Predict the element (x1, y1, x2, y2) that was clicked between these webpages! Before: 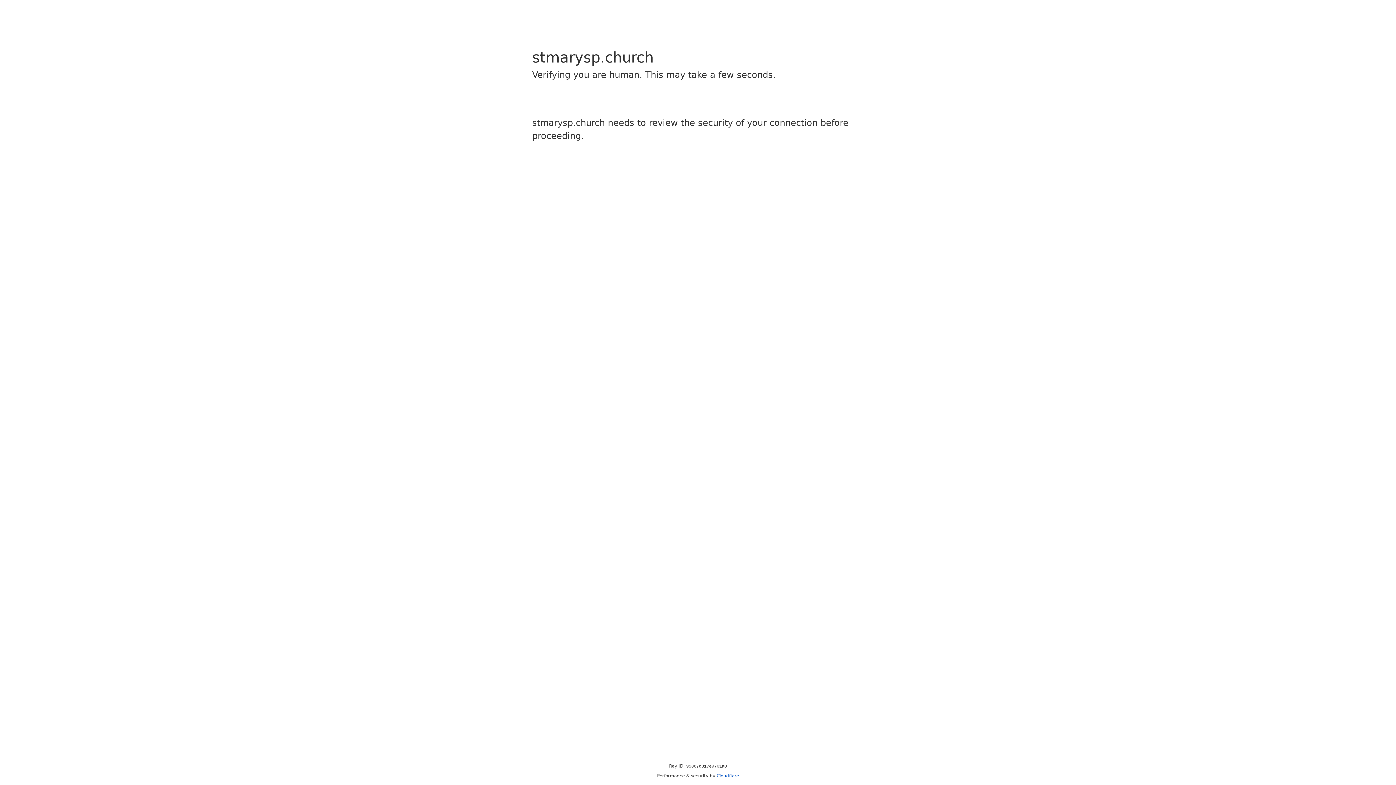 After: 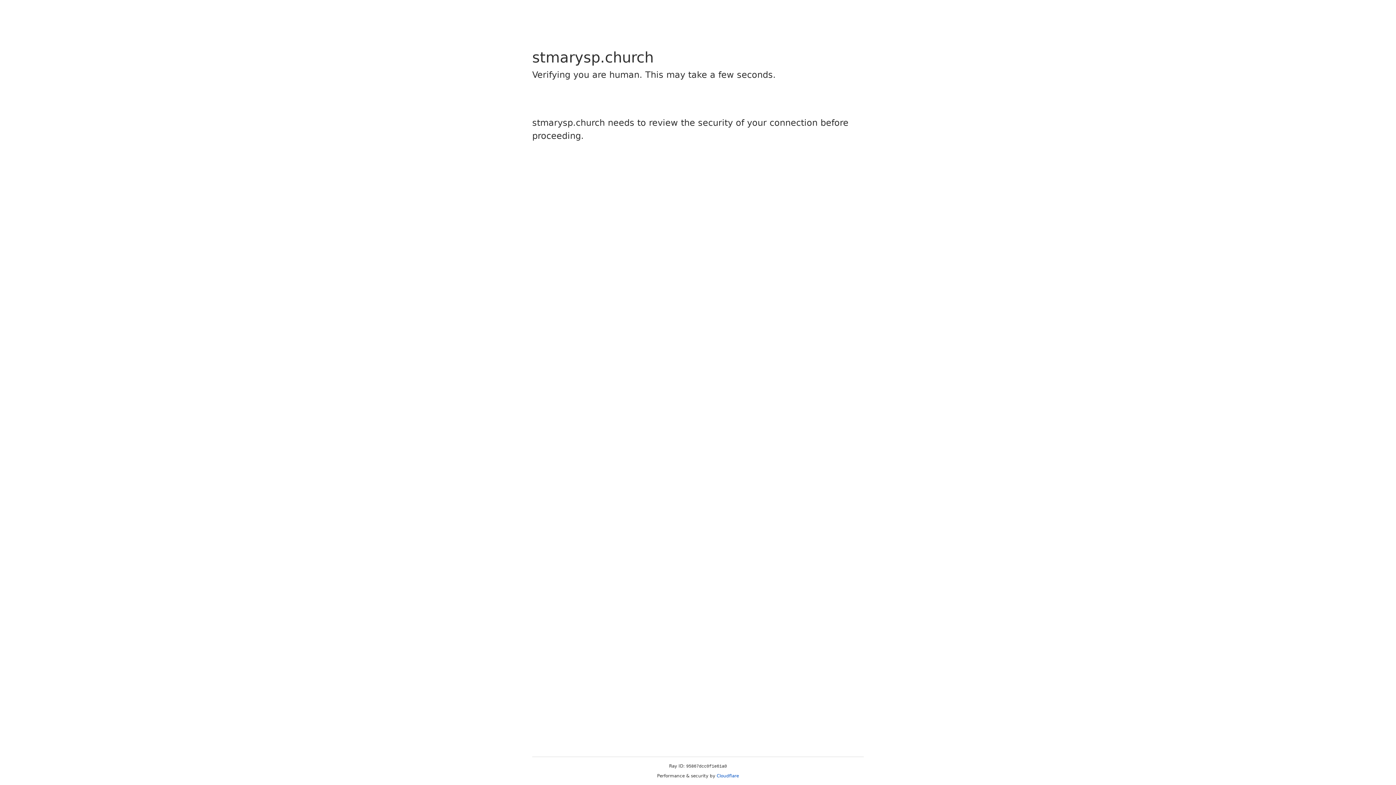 Action: label: Cloudflare bbox: (716, 773, 739, 778)